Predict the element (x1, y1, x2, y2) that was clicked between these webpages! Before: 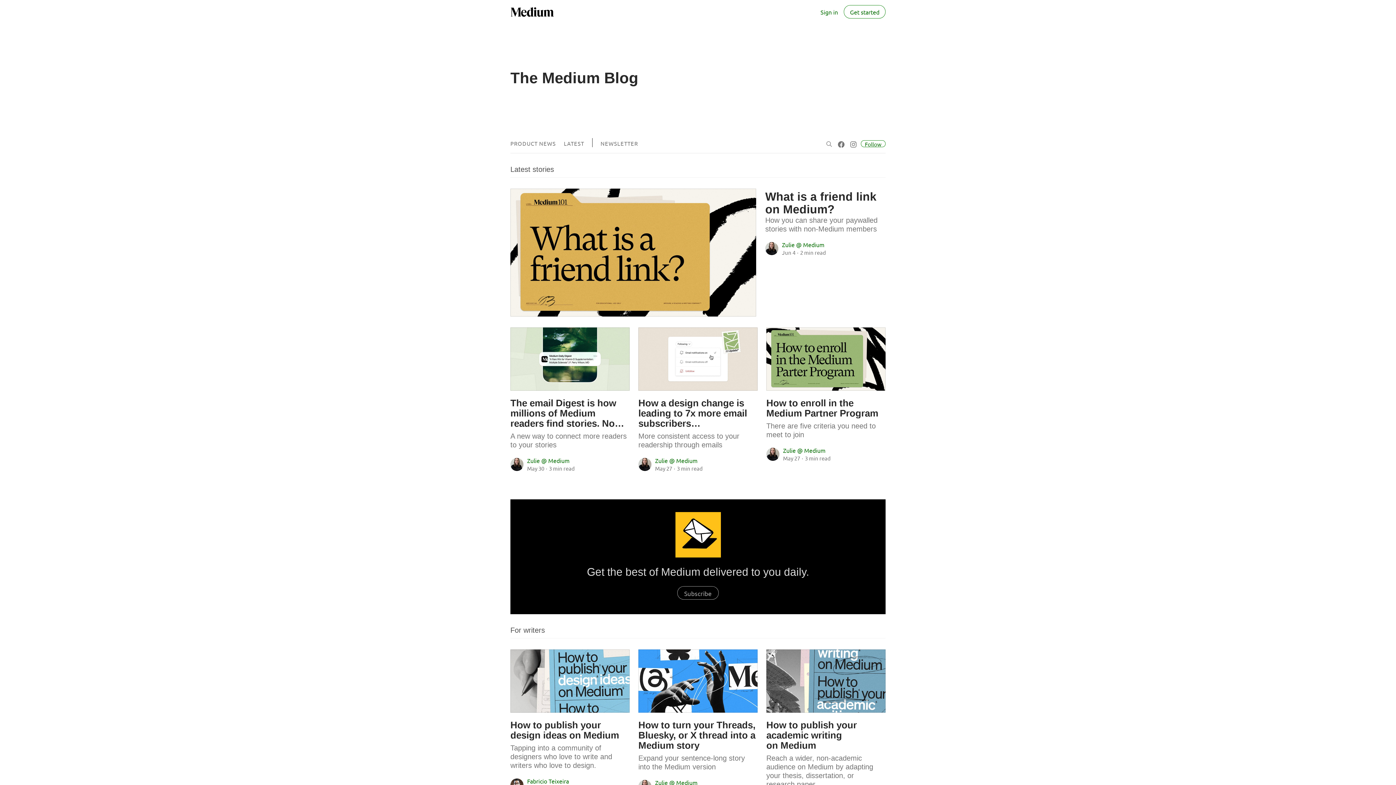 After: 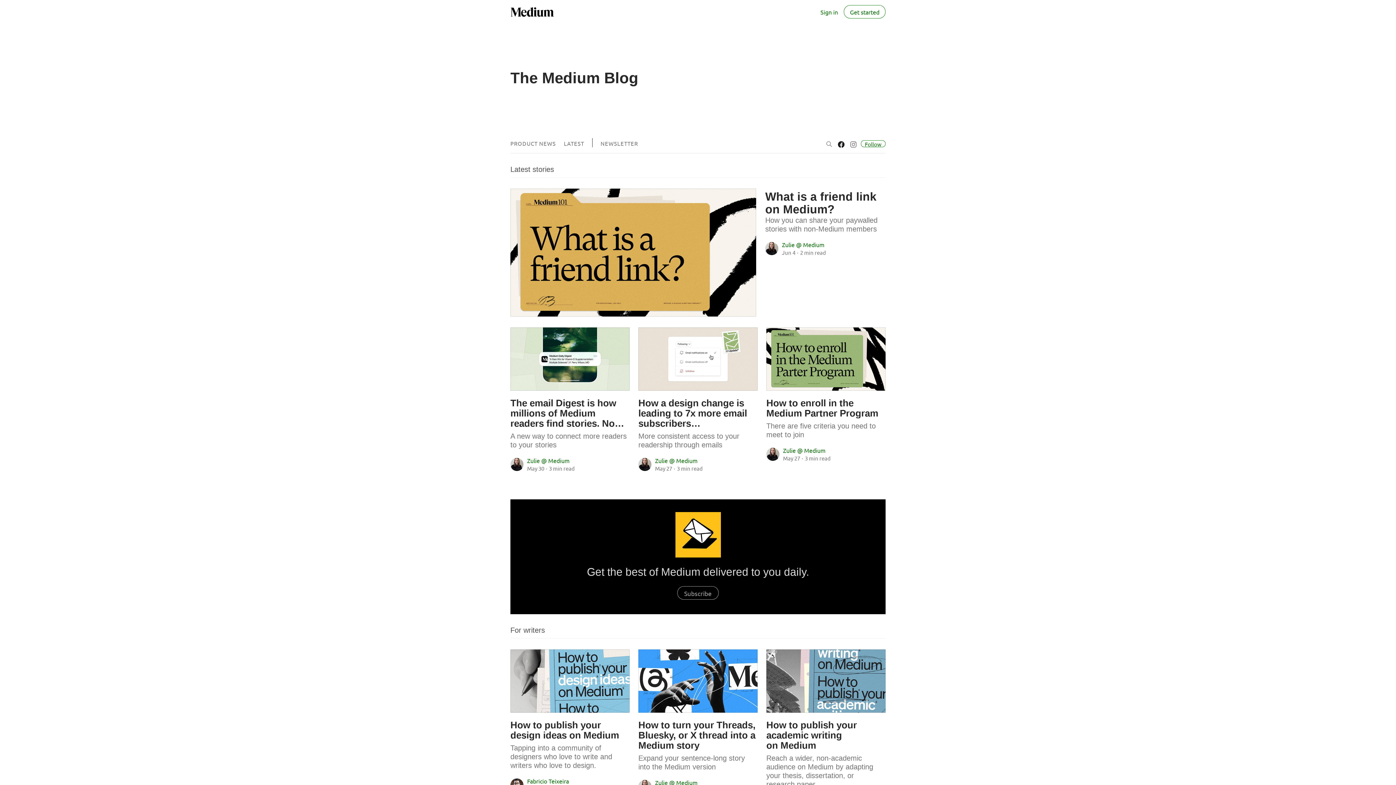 Action: label: Visit “The Medium Blog” on Facebook bbox: (837, 136, 846, 151)